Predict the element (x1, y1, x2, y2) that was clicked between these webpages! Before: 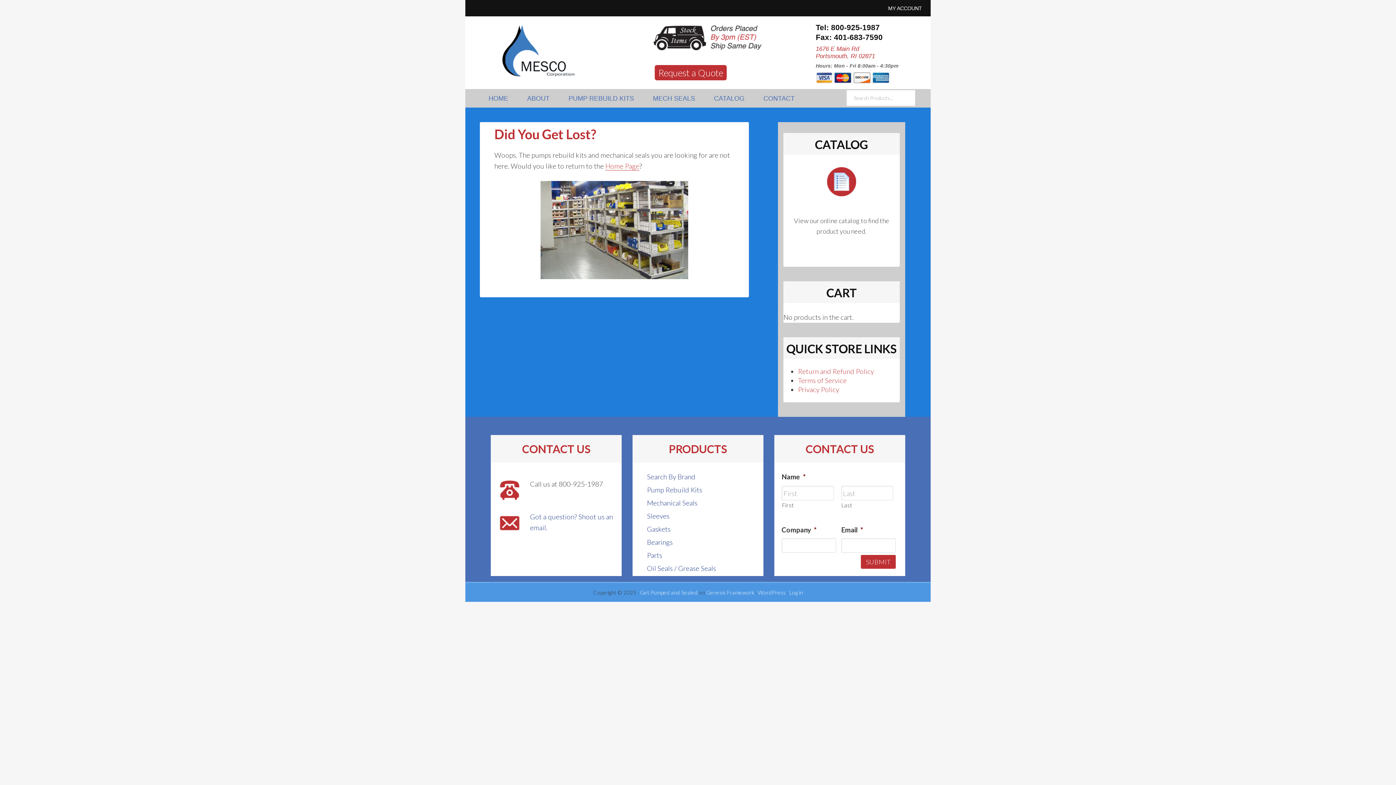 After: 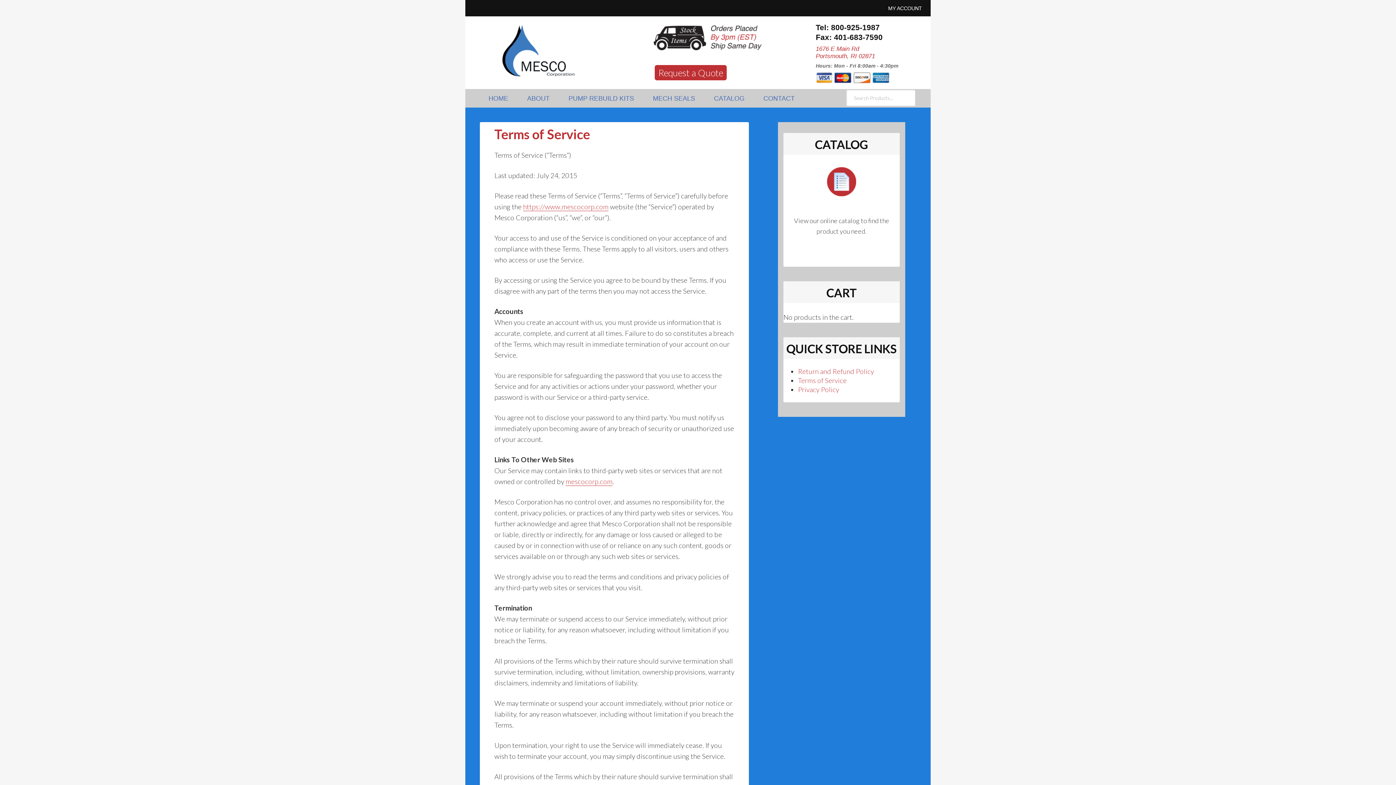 Action: bbox: (798, 376, 846, 384) label: Terms of Service